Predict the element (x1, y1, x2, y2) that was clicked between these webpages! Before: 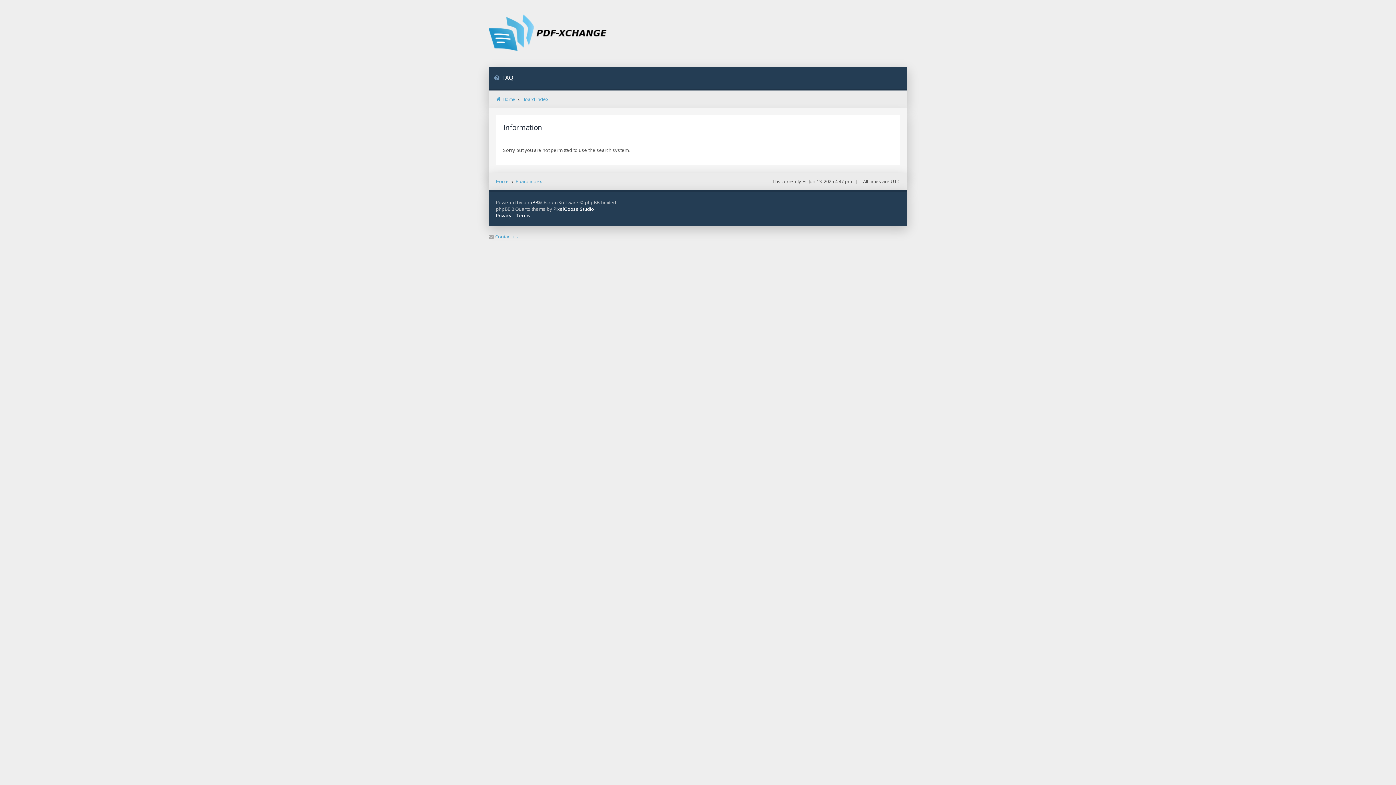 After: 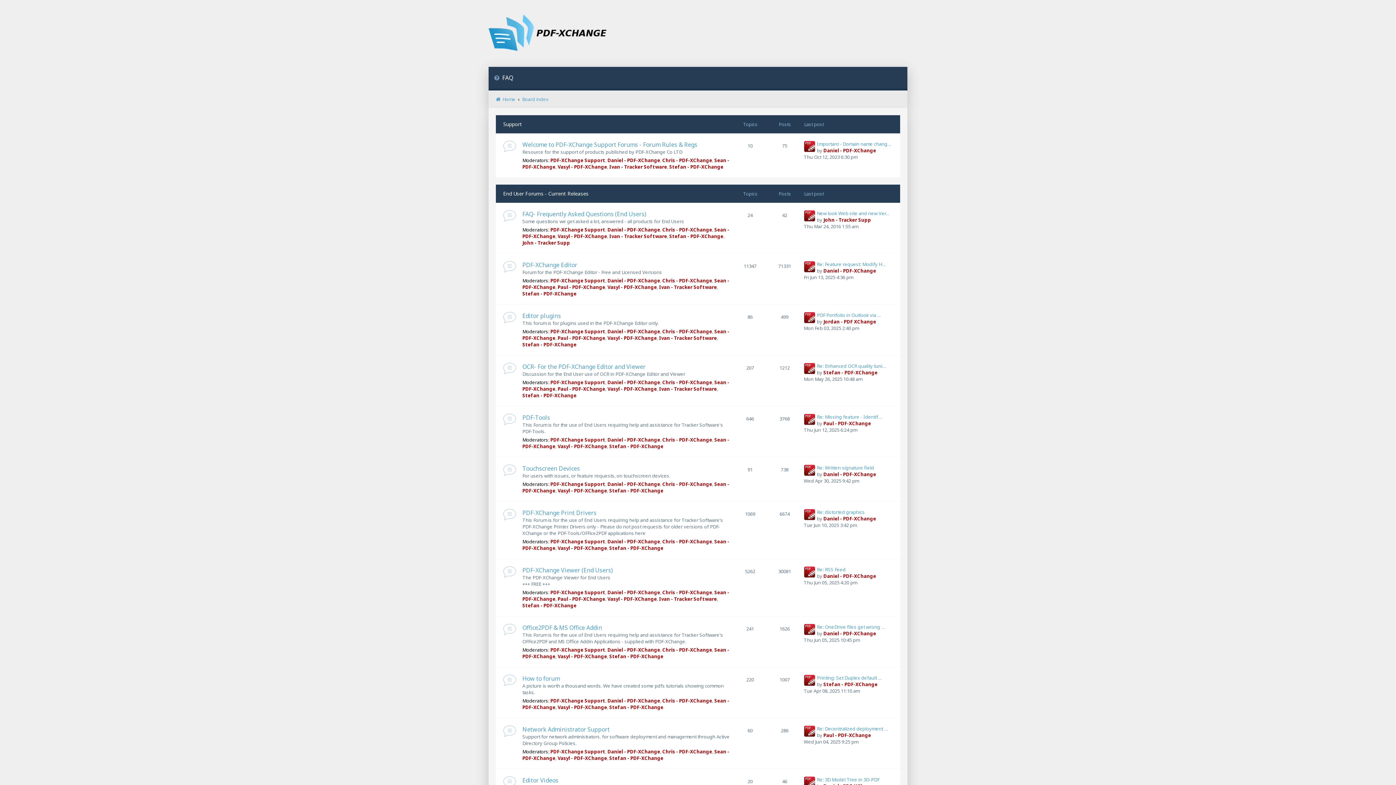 Action: bbox: (496, 96, 515, 102) label: Home